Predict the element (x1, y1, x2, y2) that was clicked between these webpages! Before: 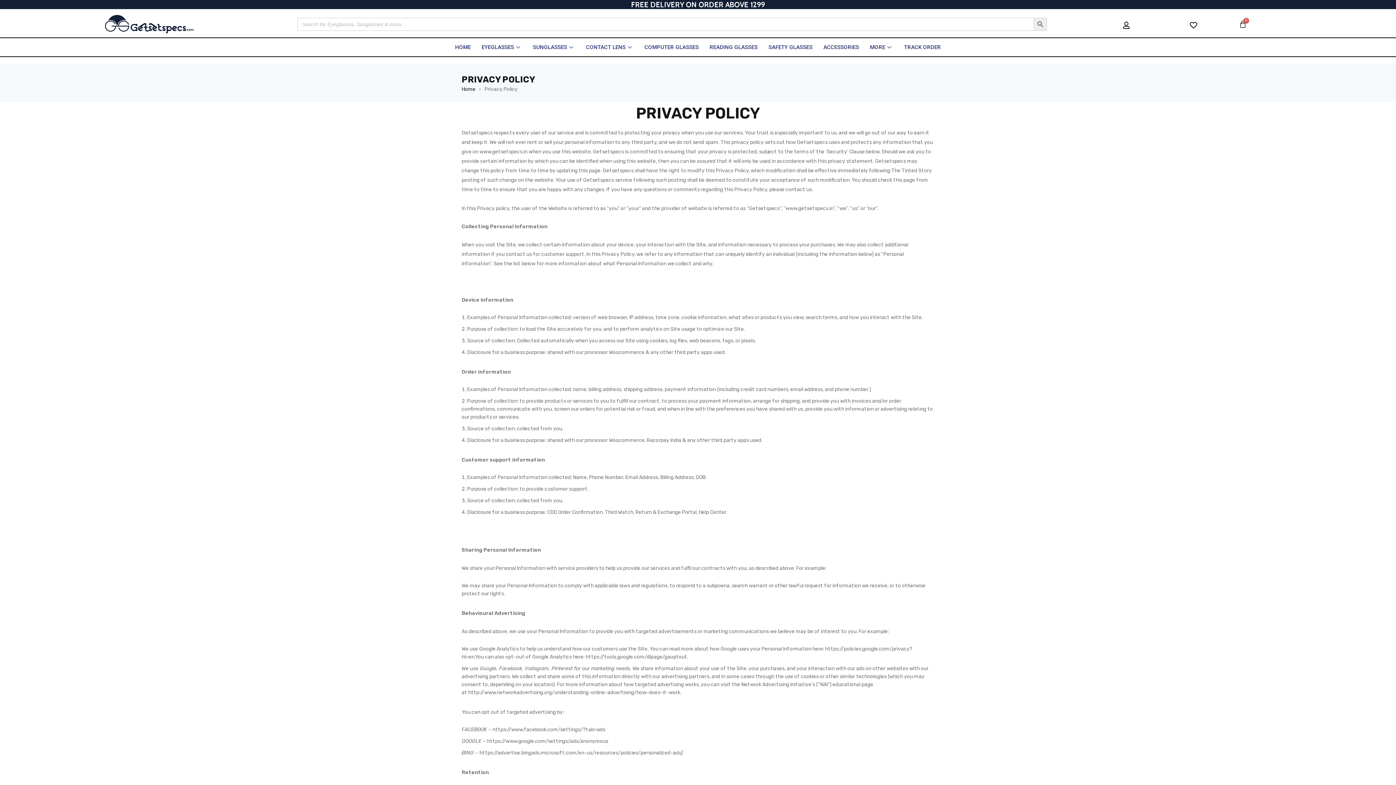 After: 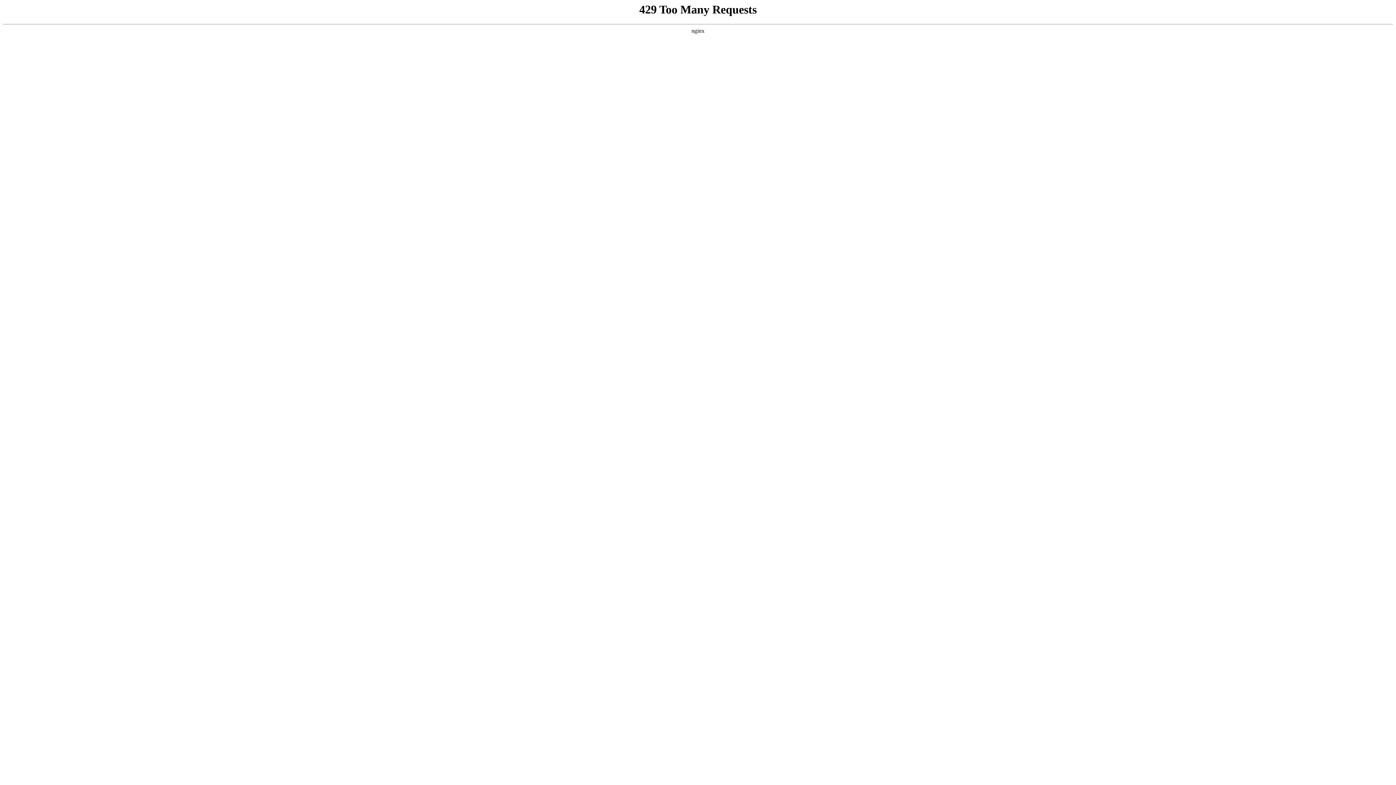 Action: bbox: (468, 689, 680, 696) label: http://www.networkadvertising.org/understanding-online-advertising/how-does-it-work